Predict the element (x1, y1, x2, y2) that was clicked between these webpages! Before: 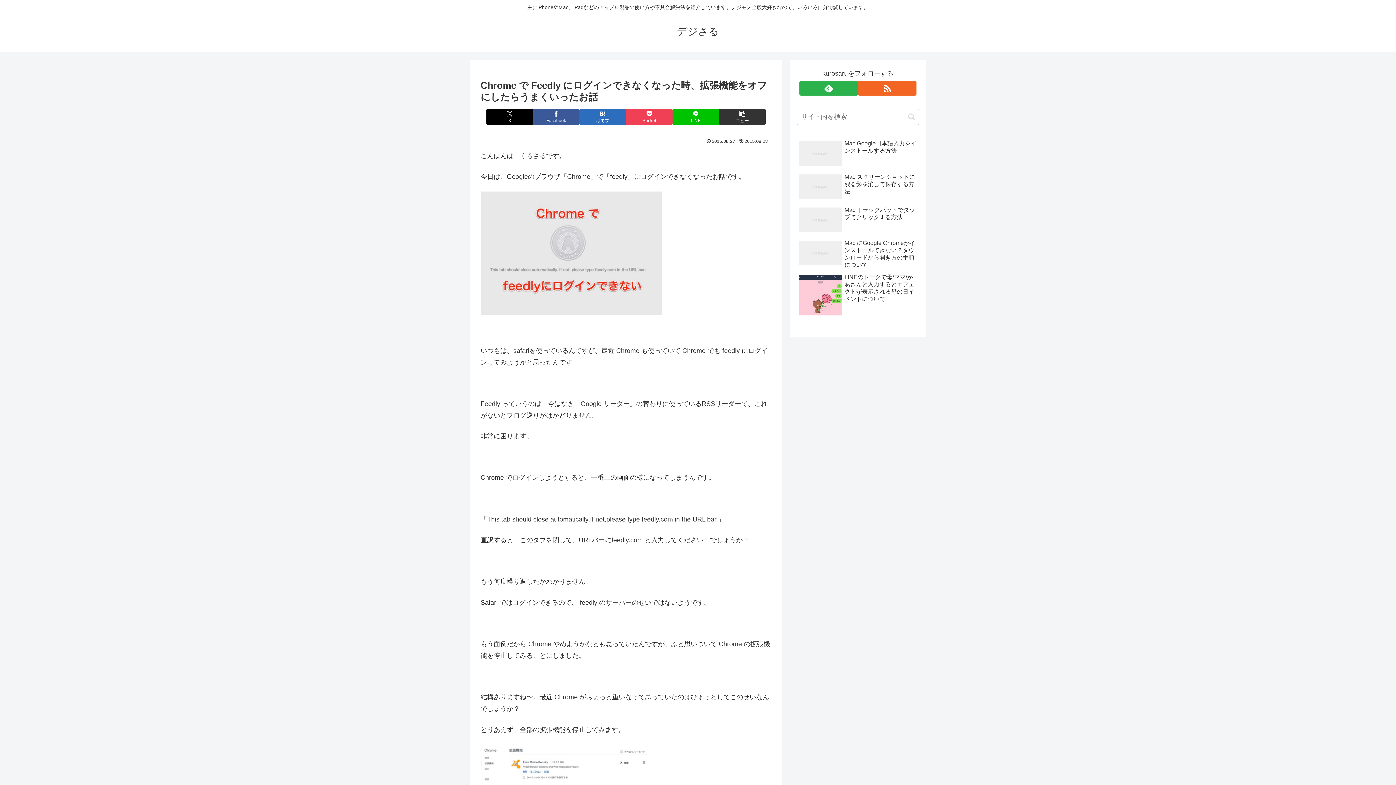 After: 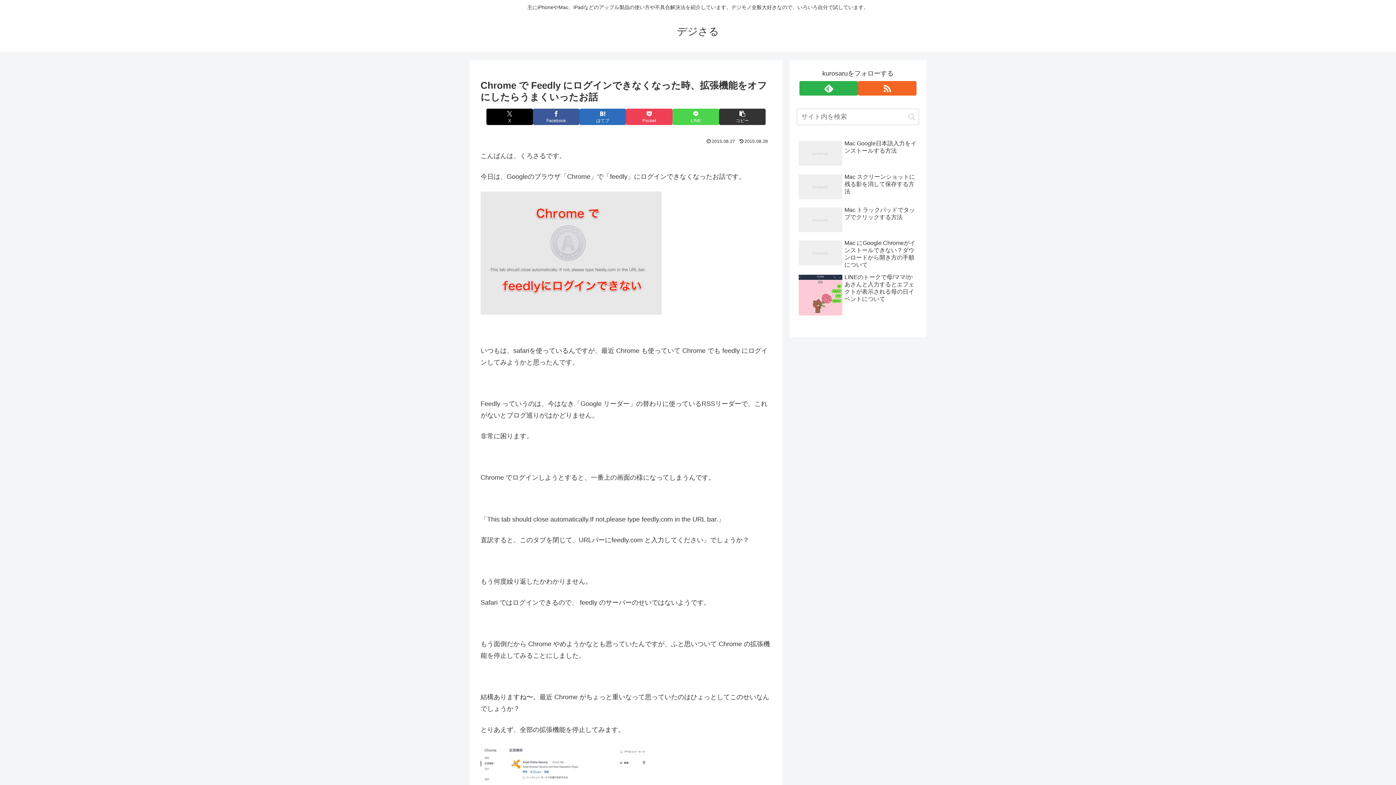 Action: bbox: (672, 108, 719, 125) label: LINEでシェア